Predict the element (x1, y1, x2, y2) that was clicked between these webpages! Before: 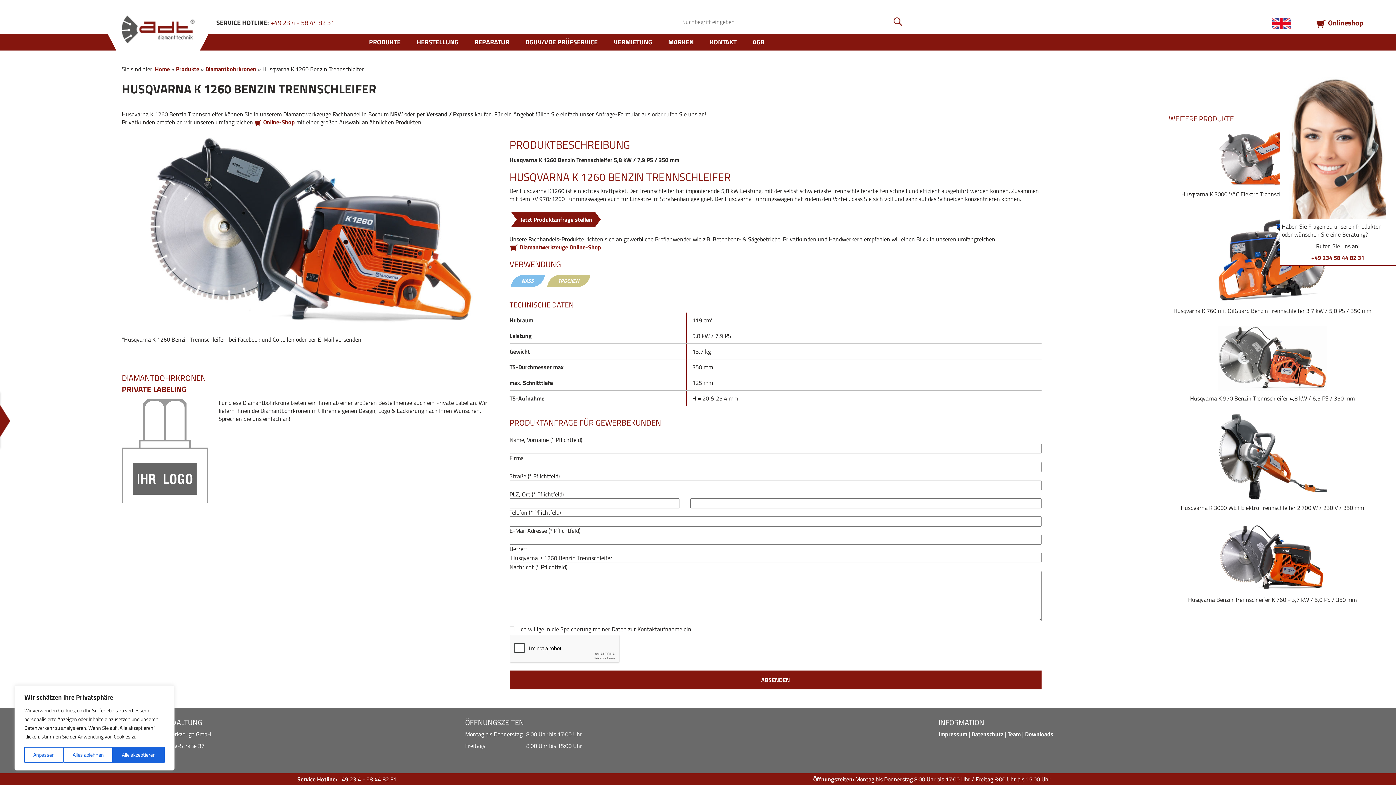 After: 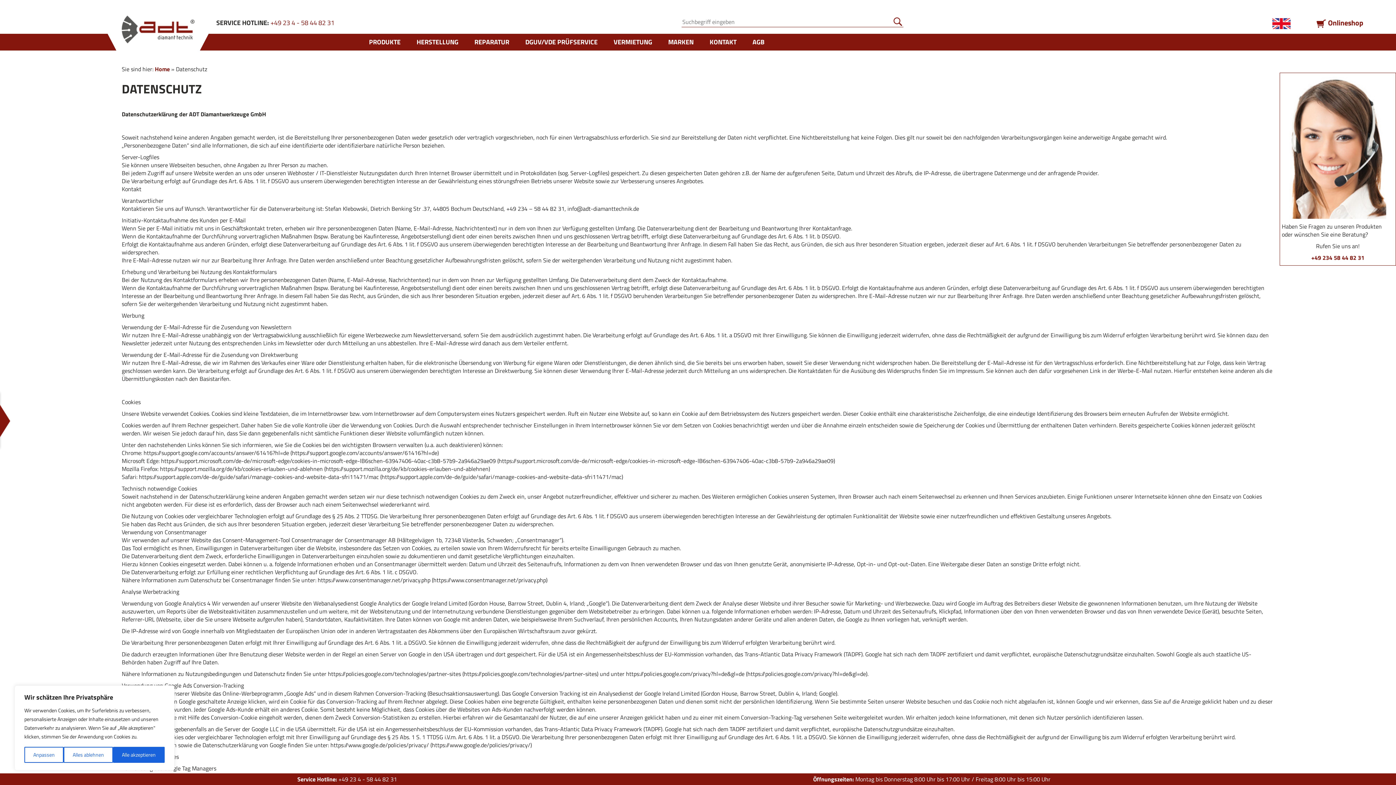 Action: bbox: (971, 730, 1003, 738) label: Datenschutz